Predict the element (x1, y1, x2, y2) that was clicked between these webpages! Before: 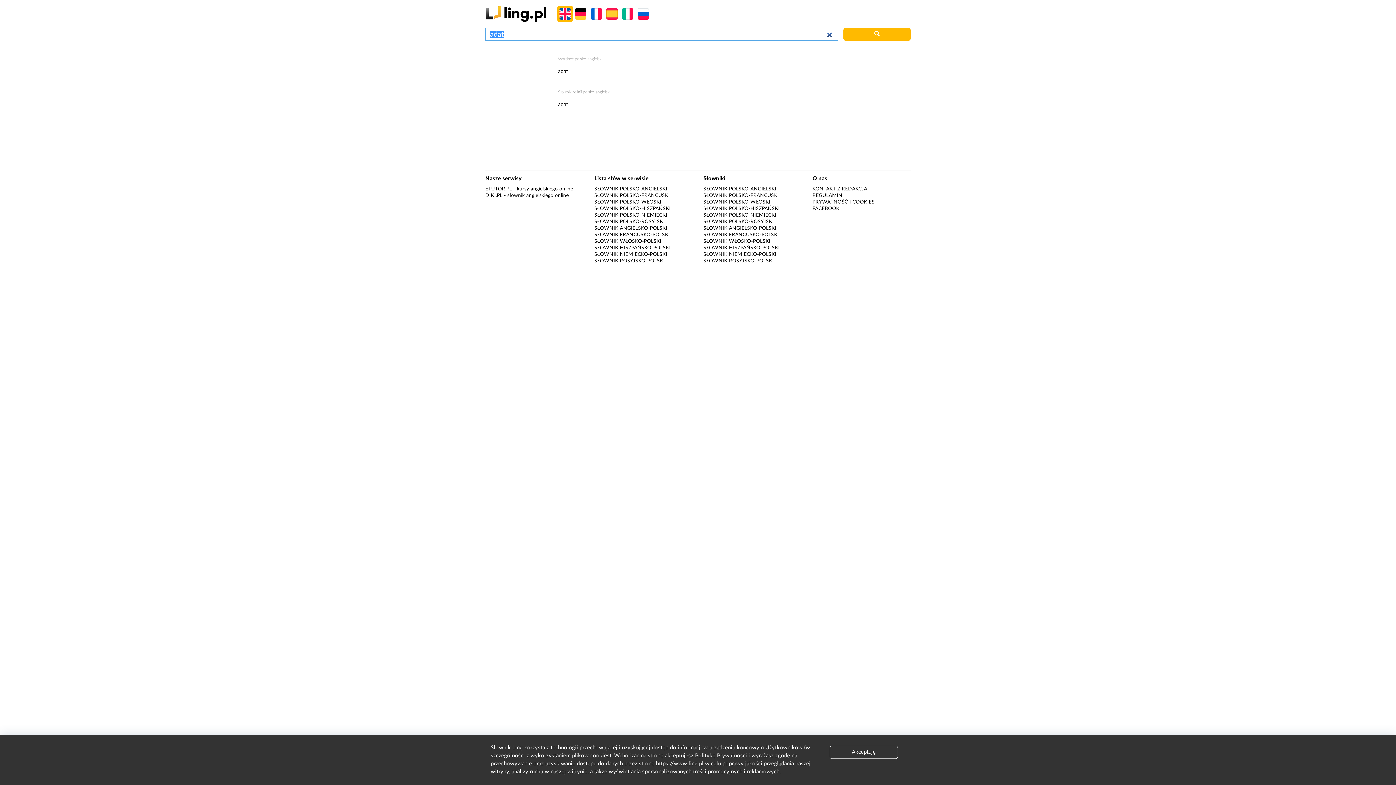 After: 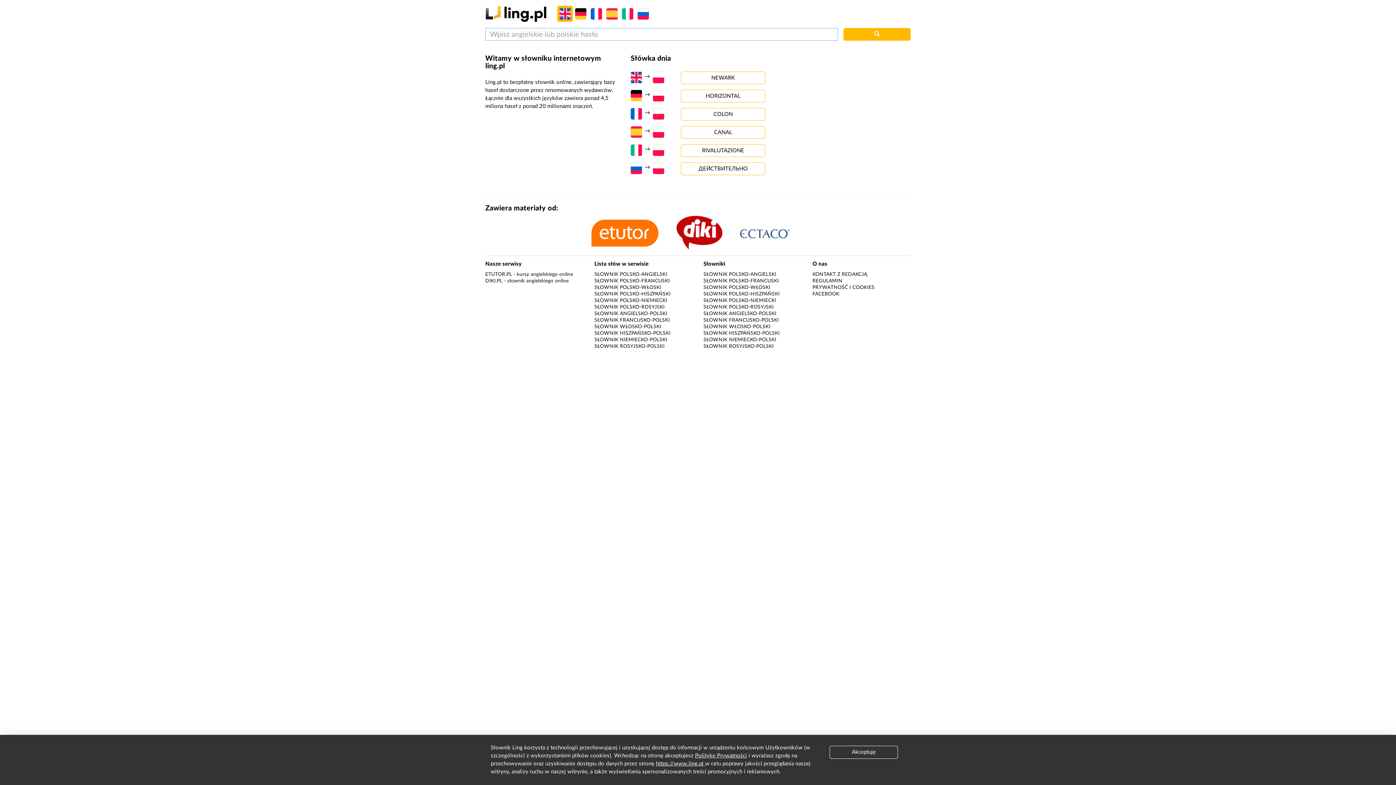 Action: label: https://www.ling.pl  bbox: (656, 761, 705, 766)